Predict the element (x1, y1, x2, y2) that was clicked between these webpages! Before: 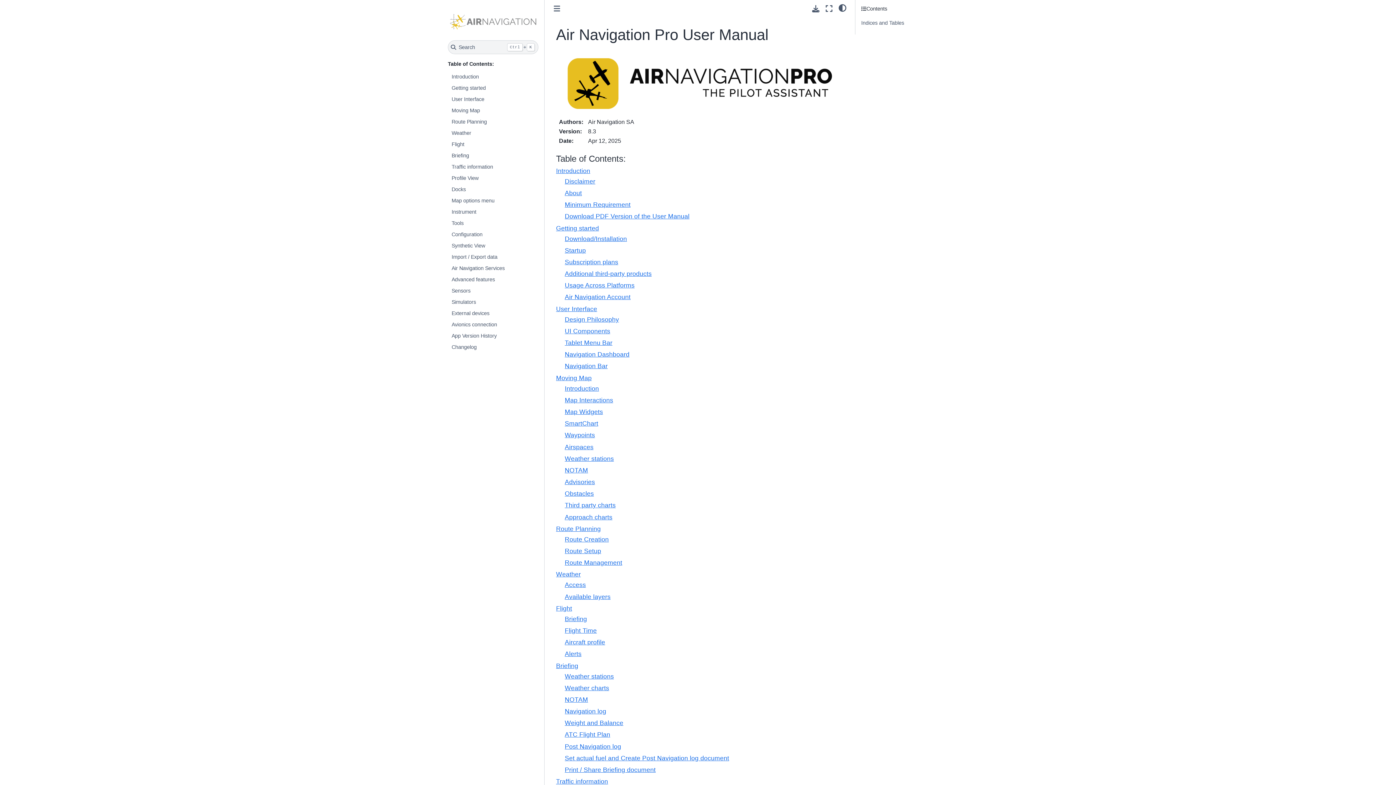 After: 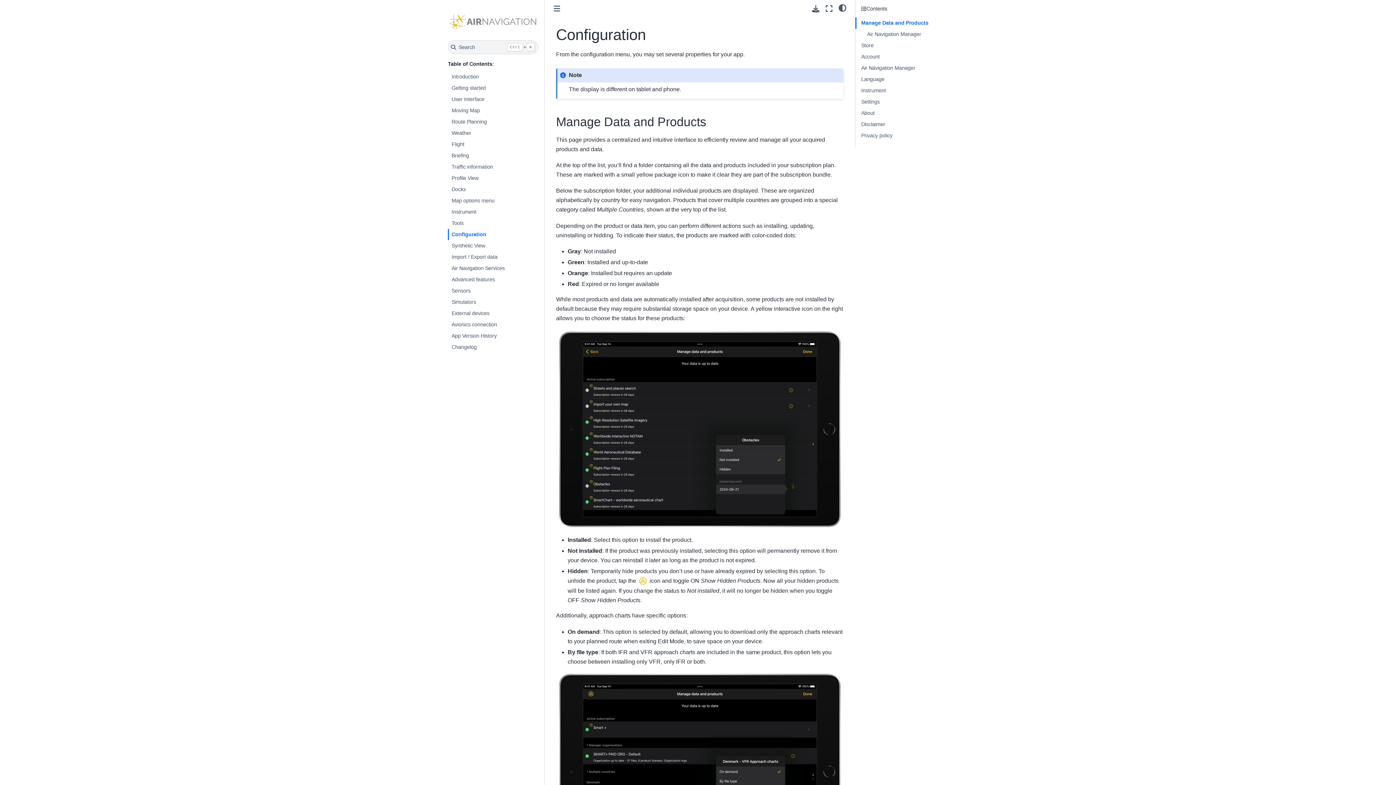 Action: bbox: (448, 229, 543, 240) label: Configuration